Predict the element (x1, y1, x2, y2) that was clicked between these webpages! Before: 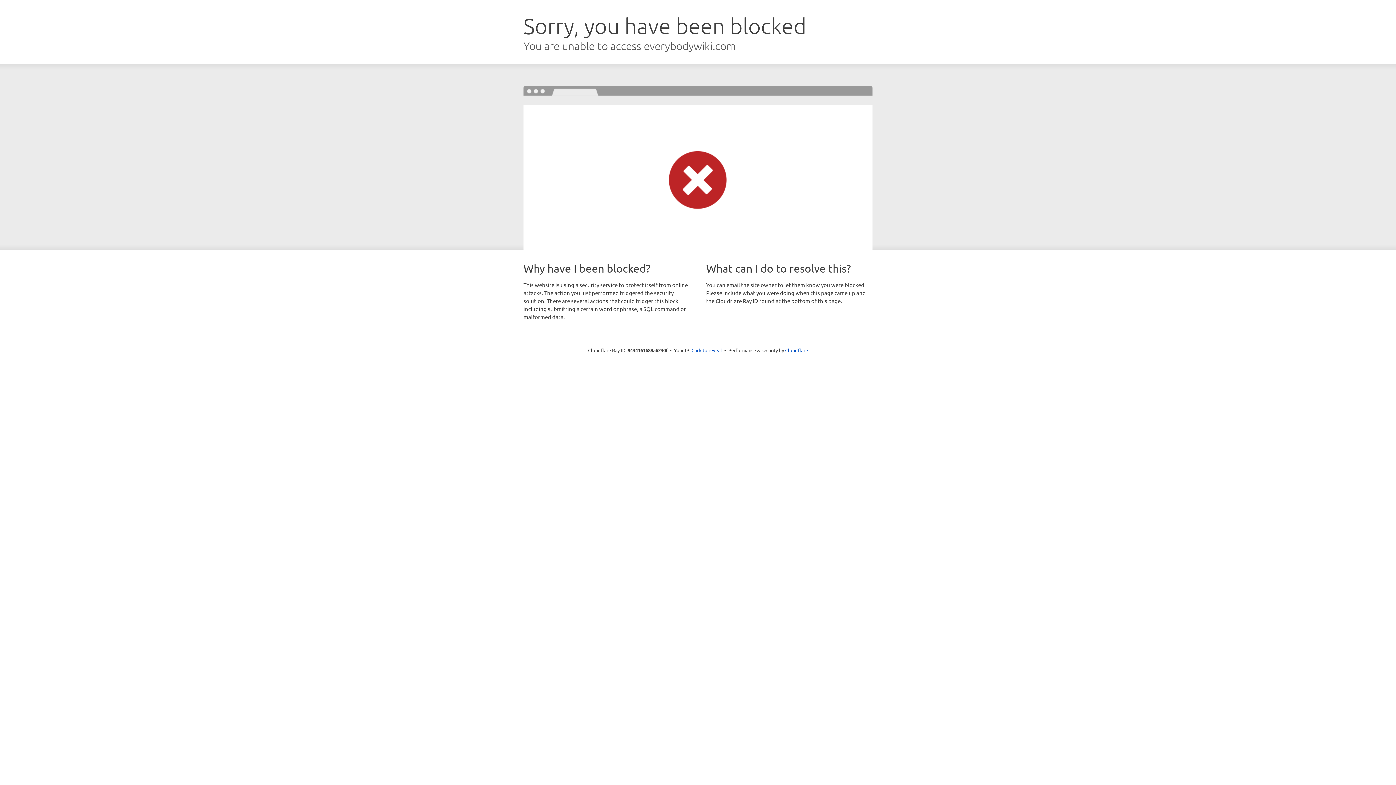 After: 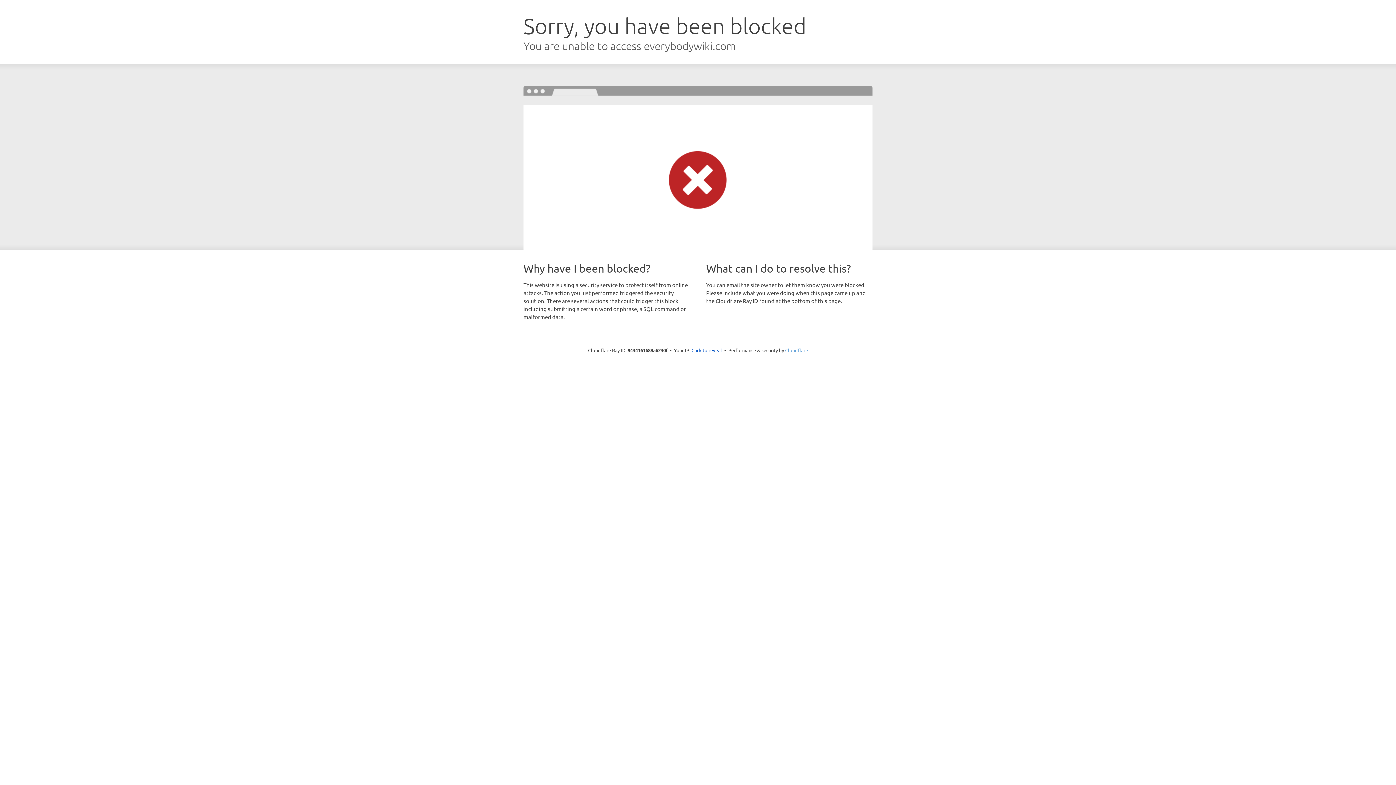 Action: label: Cloudflare bbox: (785, 347, 808, 353)